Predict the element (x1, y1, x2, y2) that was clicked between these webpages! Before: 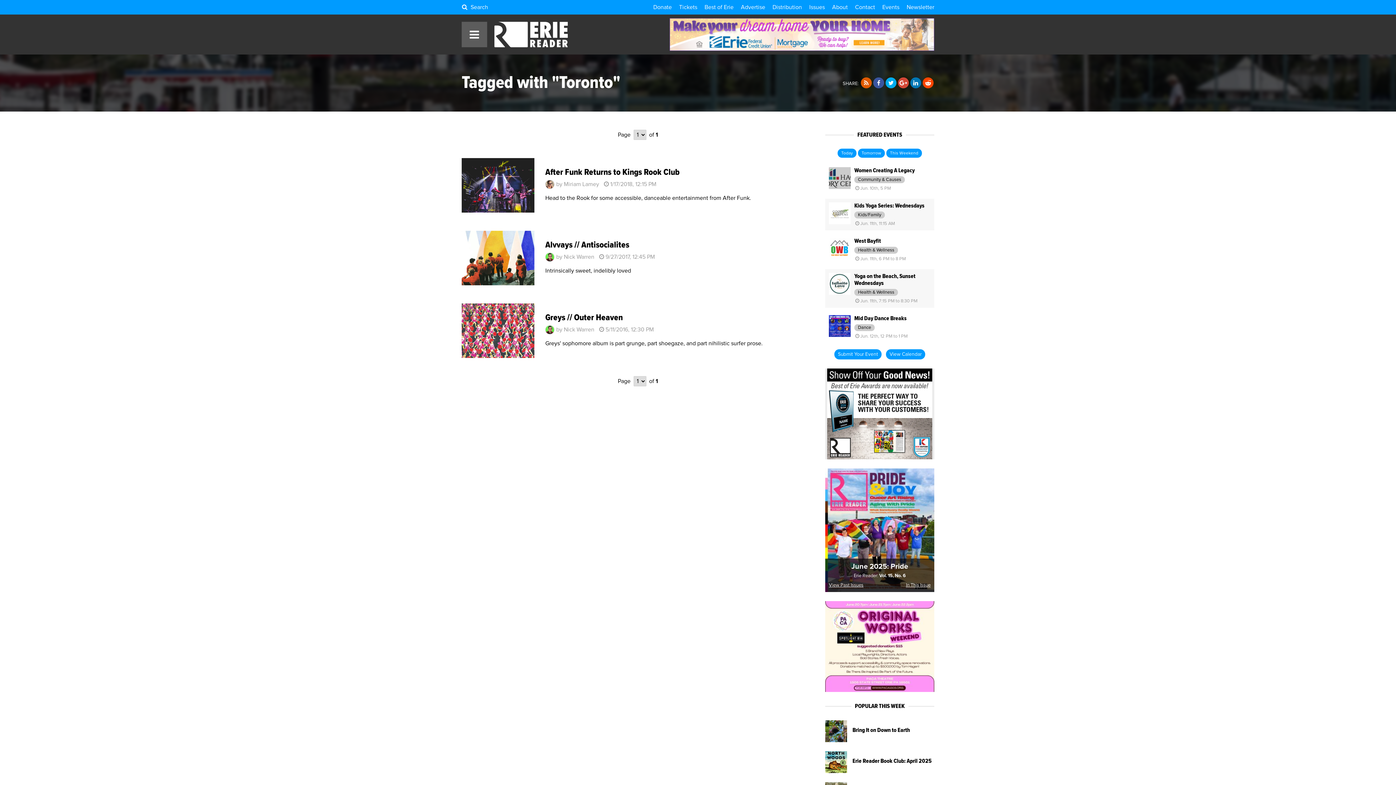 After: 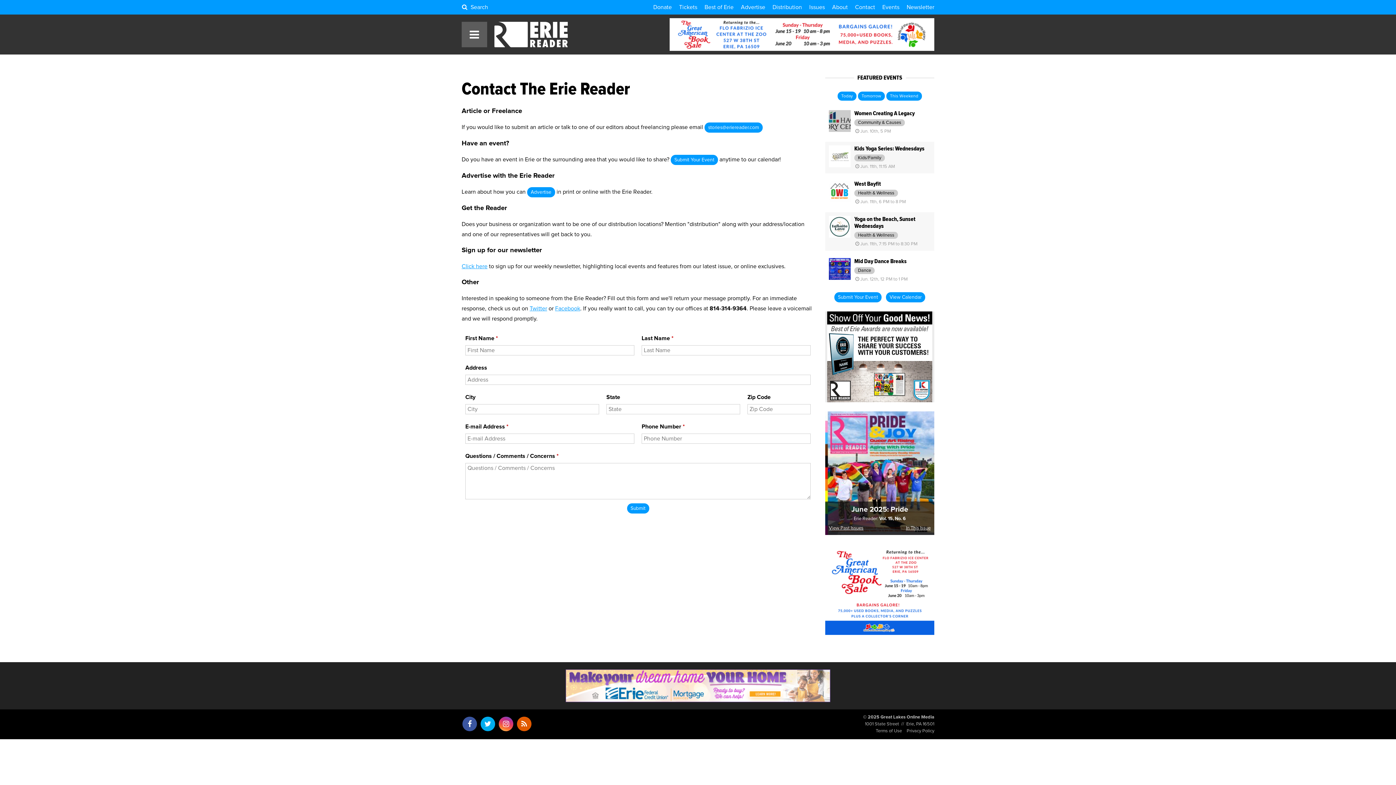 Action: bbox: (855, 0, 875, 14) label: Contact